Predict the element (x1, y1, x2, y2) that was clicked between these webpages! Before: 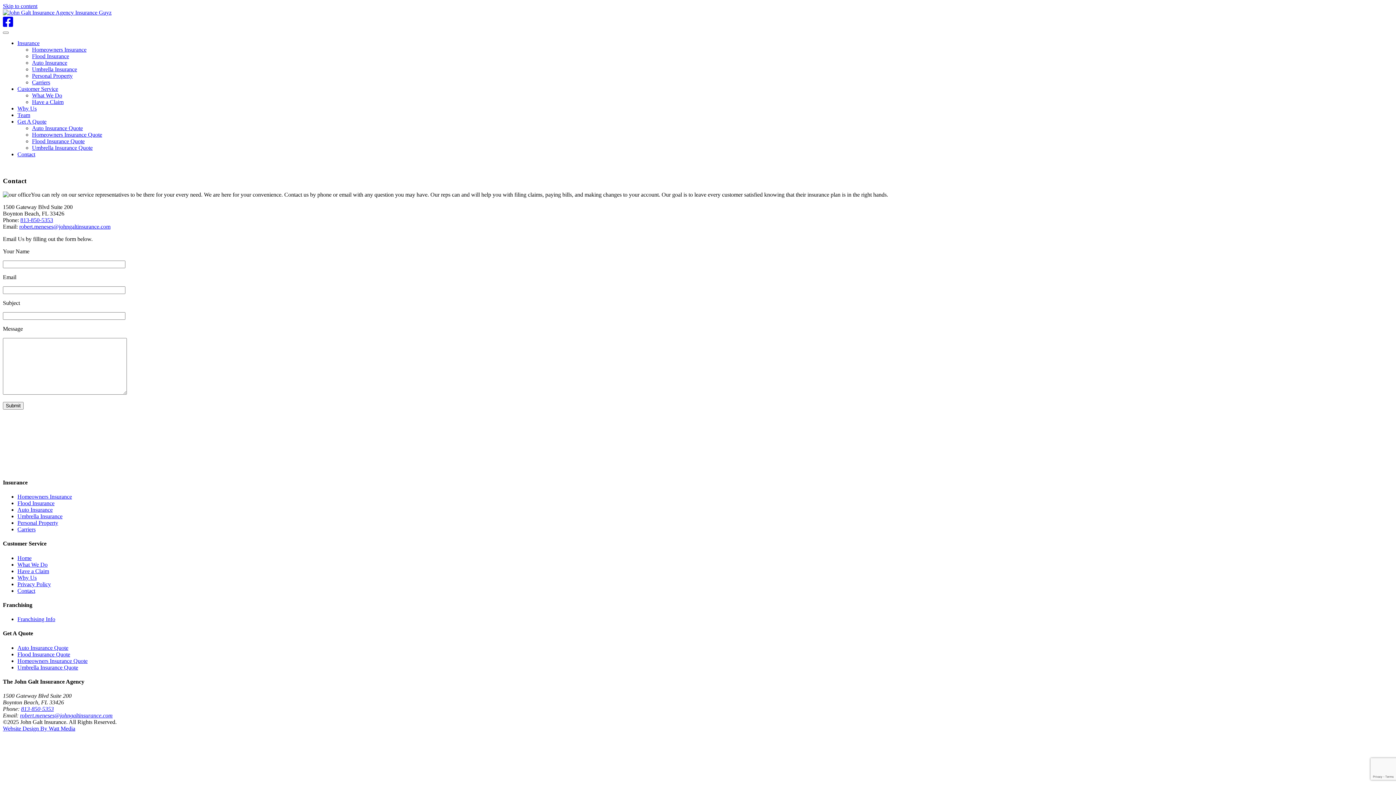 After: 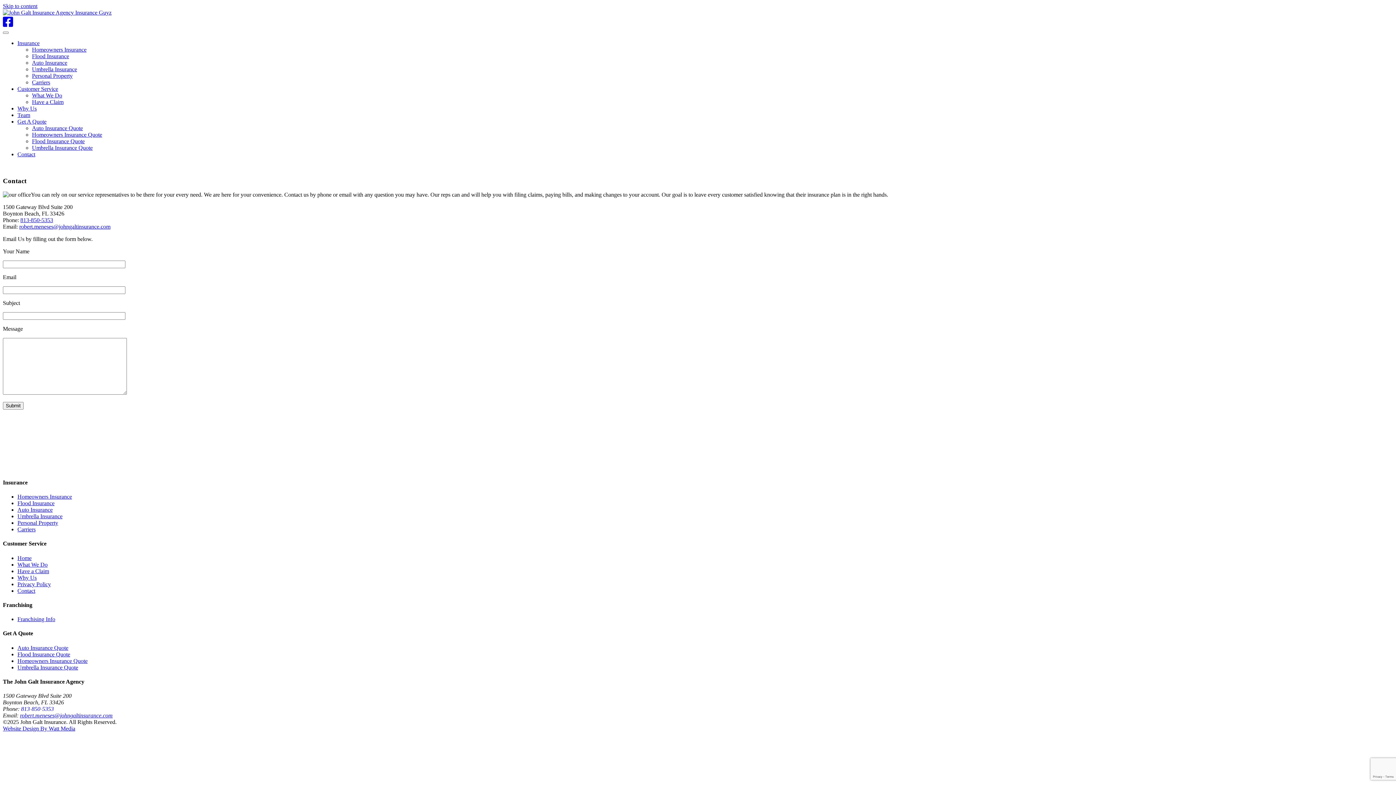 Action: bbox: (21, 706, 53, 712) label: 813-850-5353